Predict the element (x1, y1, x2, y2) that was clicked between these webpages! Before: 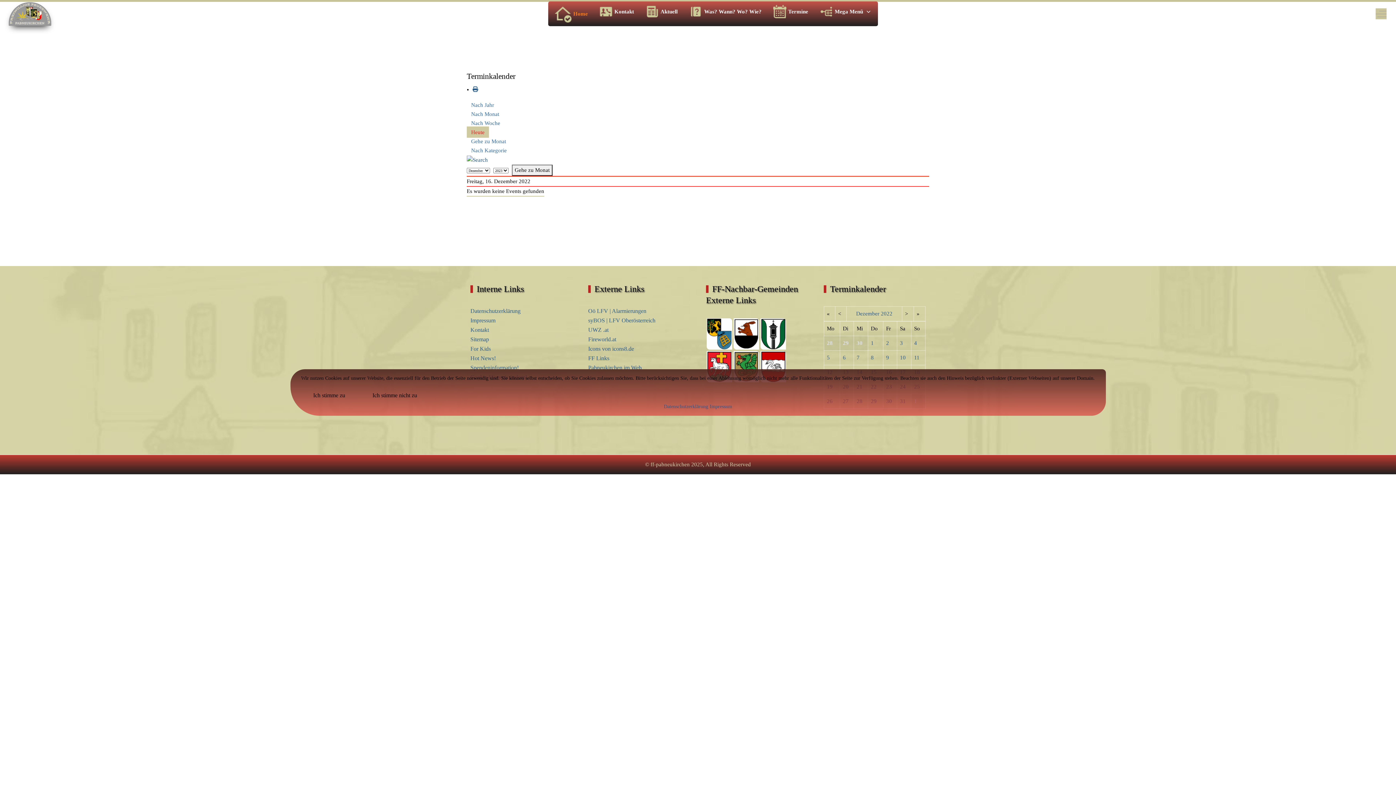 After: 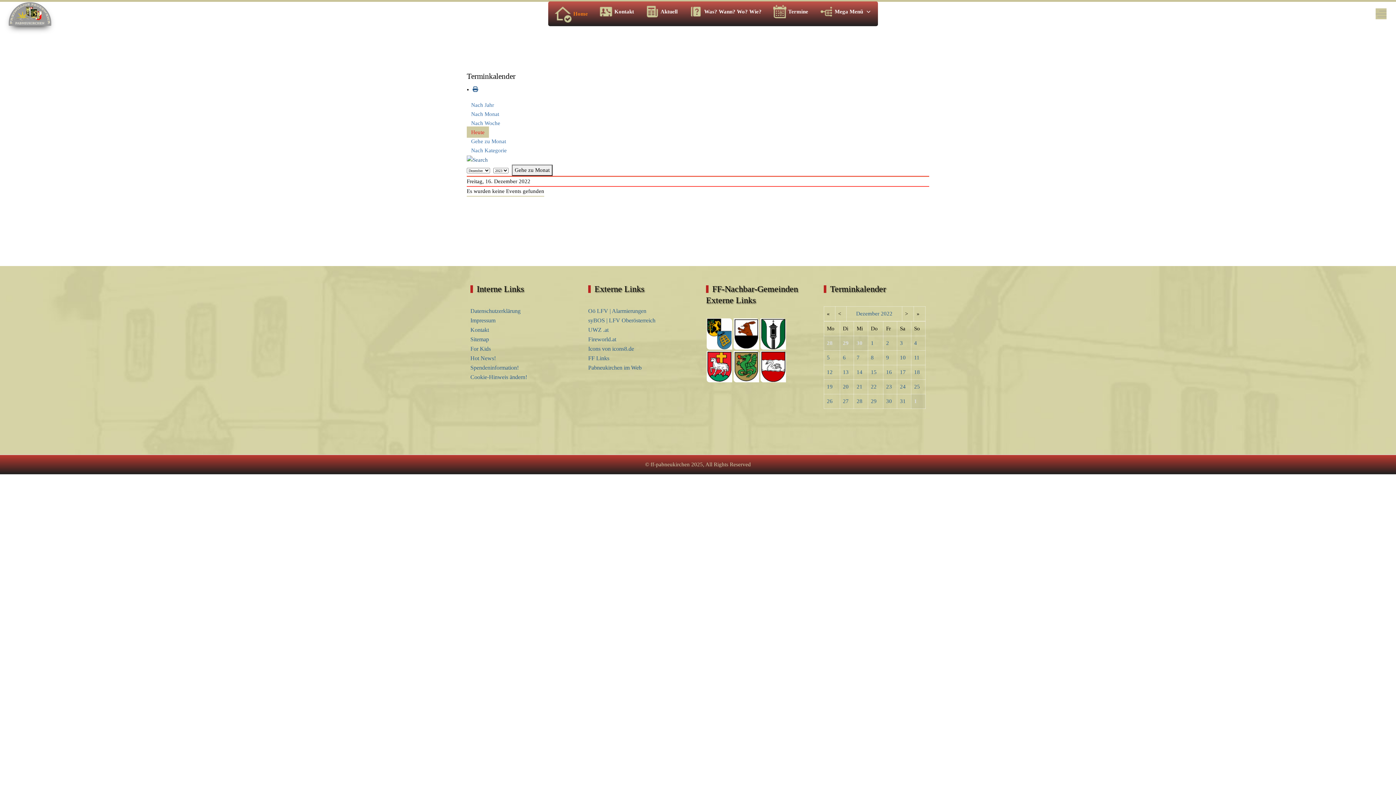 Action: label: Ich stimme zu bbox: (301, 388, 357, 403)